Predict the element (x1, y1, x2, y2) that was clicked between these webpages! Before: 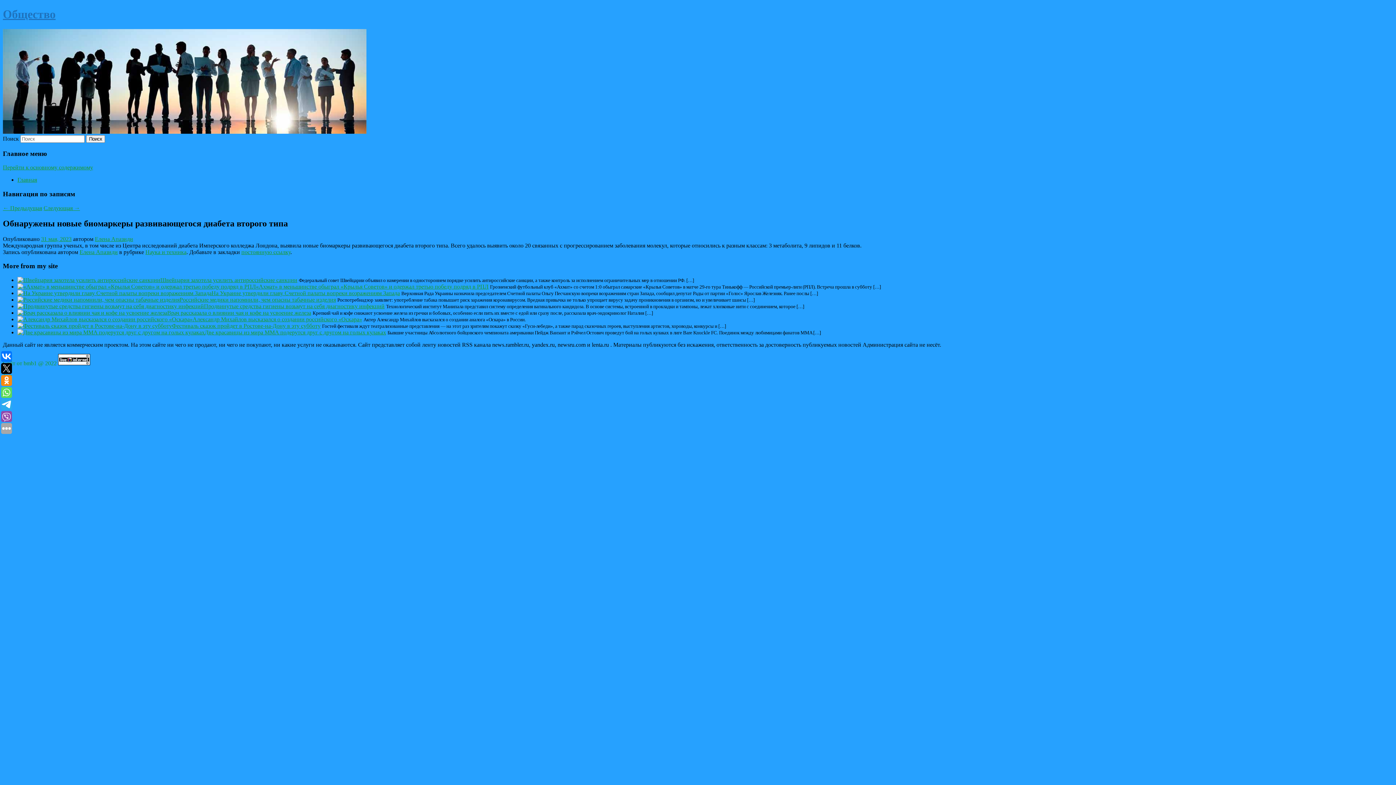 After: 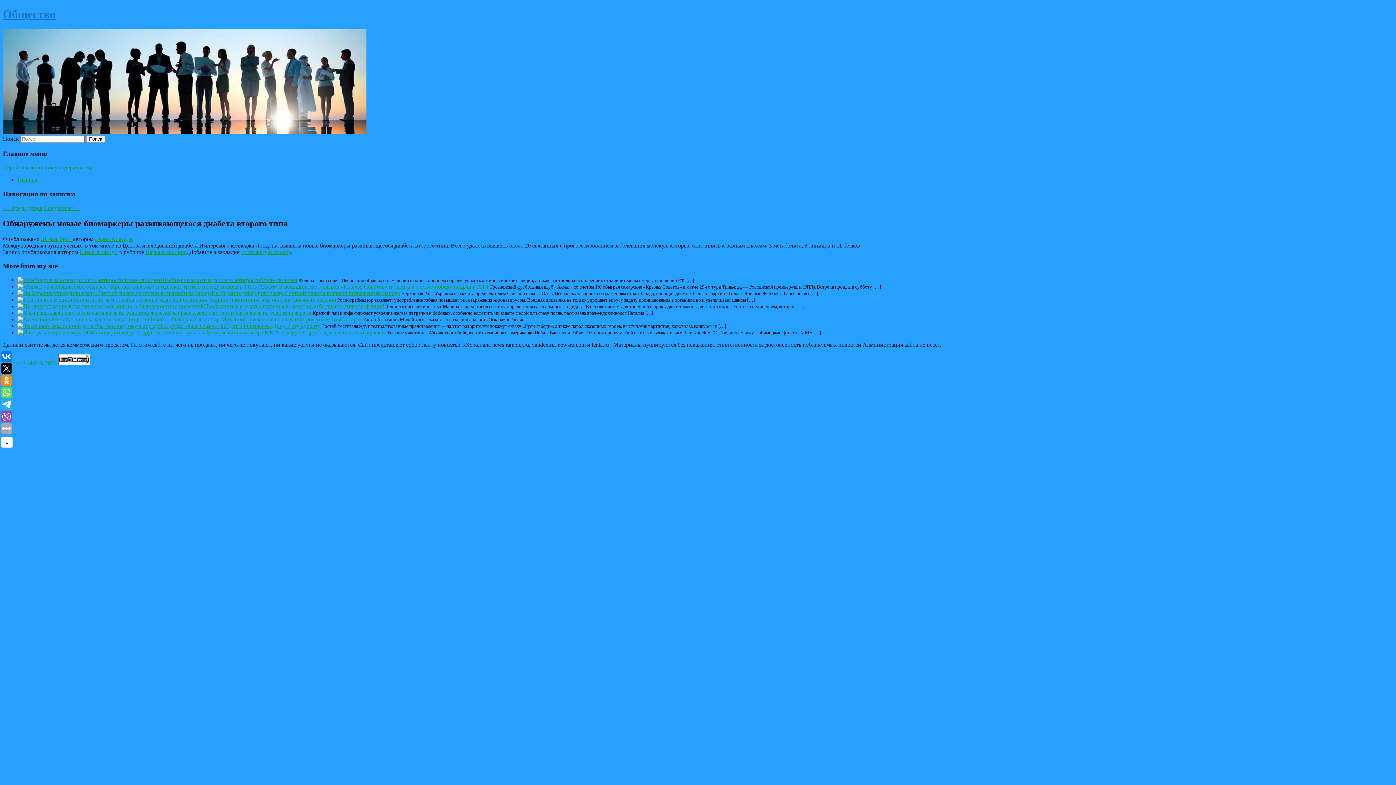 Action: bbox: (1, 411, 12, 422)